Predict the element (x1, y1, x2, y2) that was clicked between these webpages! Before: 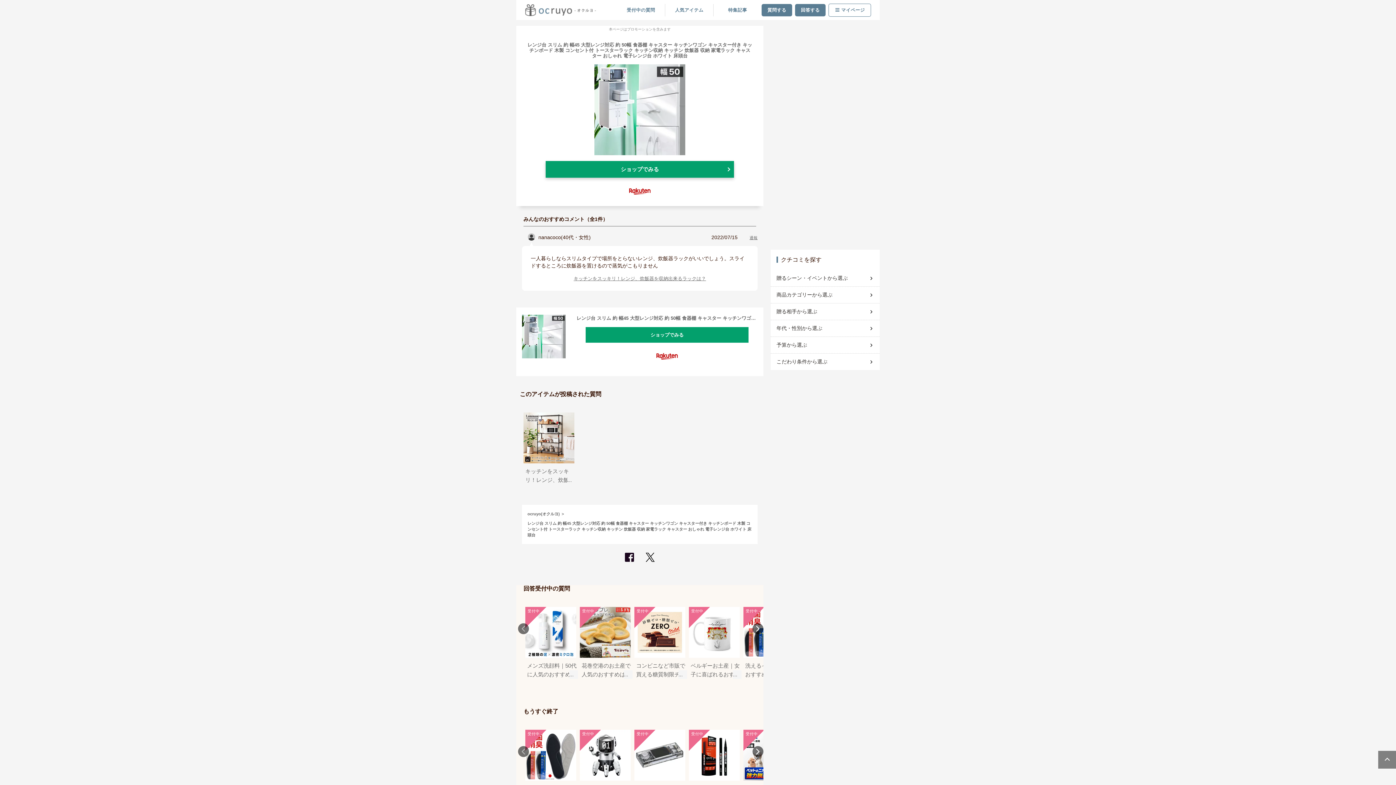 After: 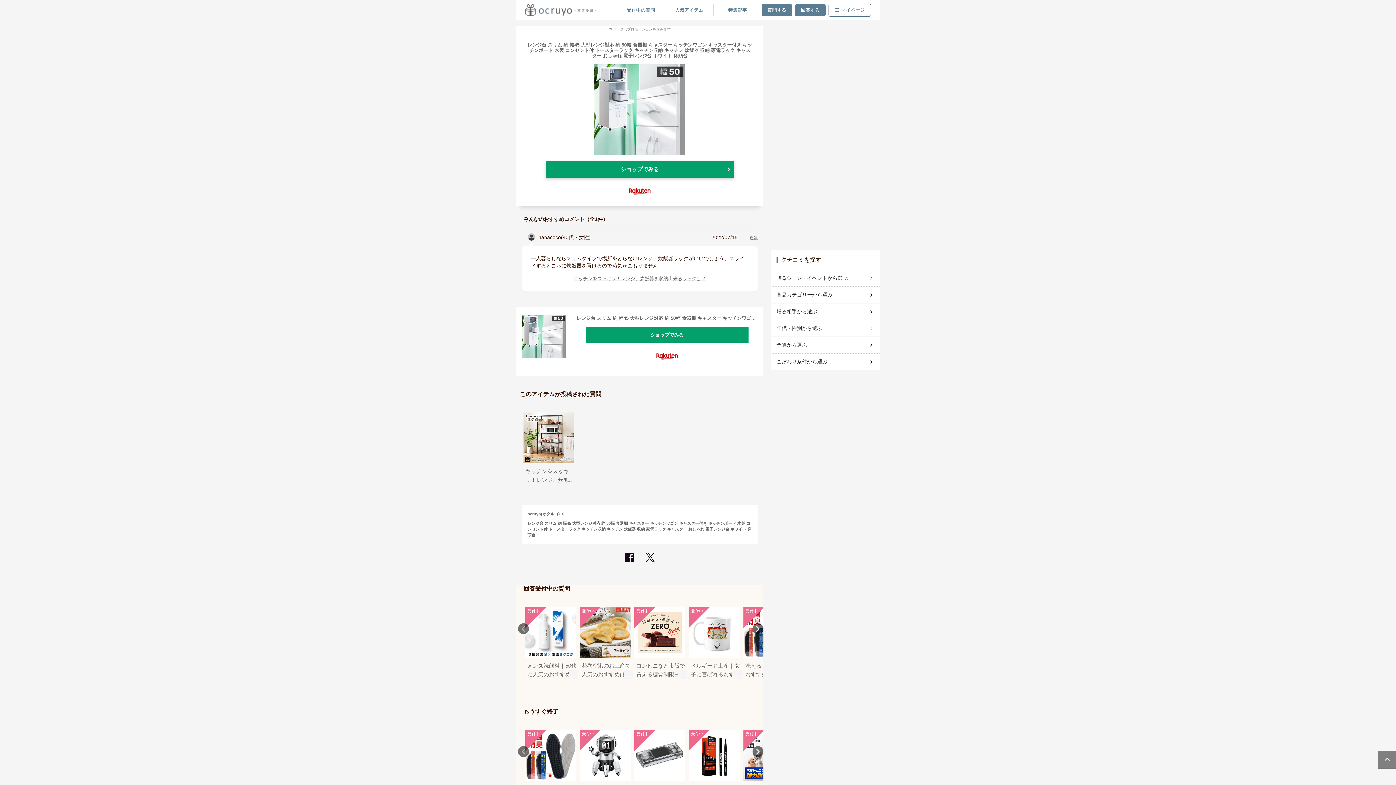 Action: label: レンジ台 スリム 約 幅45 大型レンジ対応 約 50幅 食器棚 キャスター キッチンワゴン キャスター付き キッチンボード 木製 コンセント付 トースターラック キッチン収納 キッチン 炊飯器 収納 家電ラック キャスター おしゃれ 電子レンジ台 ホワイト 床頭台 bbox: (527, 521, 751, 537)